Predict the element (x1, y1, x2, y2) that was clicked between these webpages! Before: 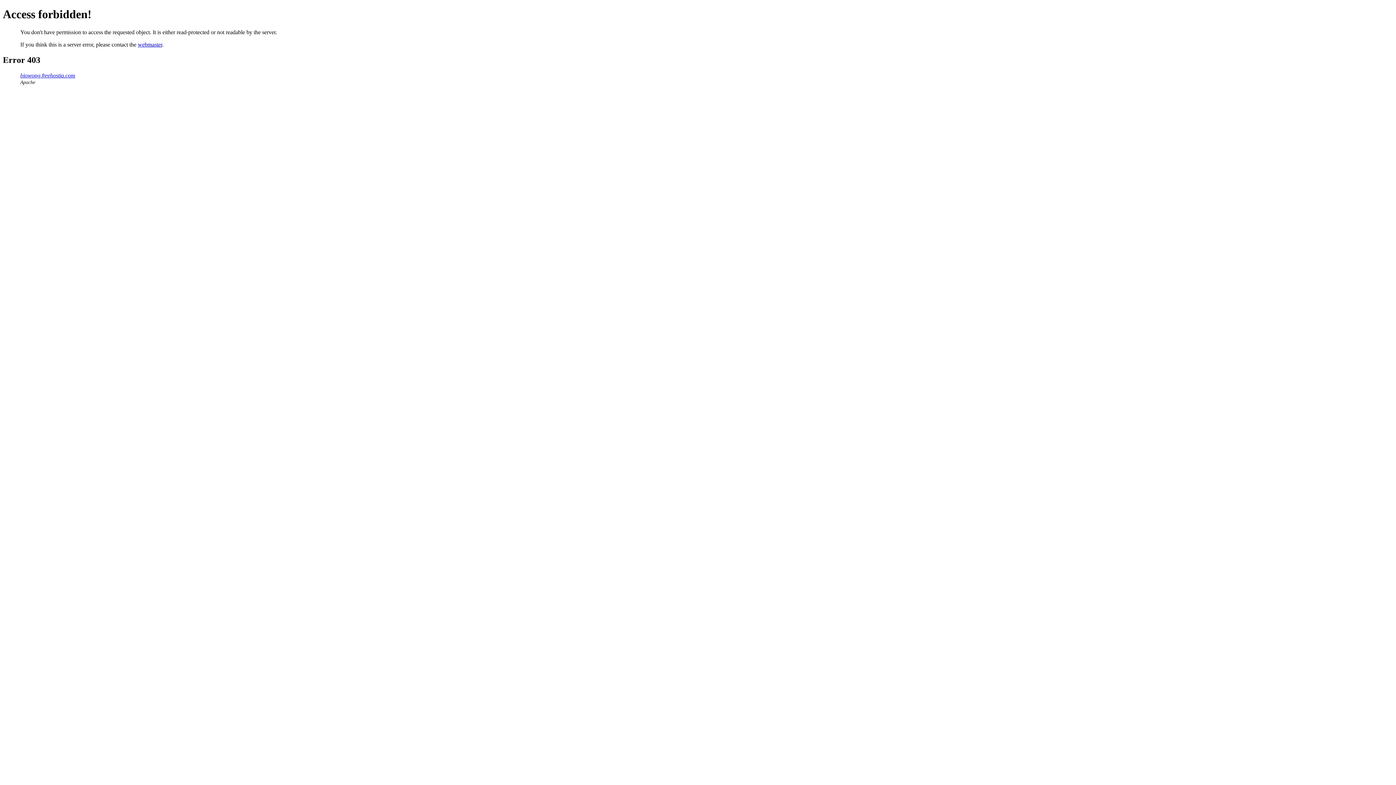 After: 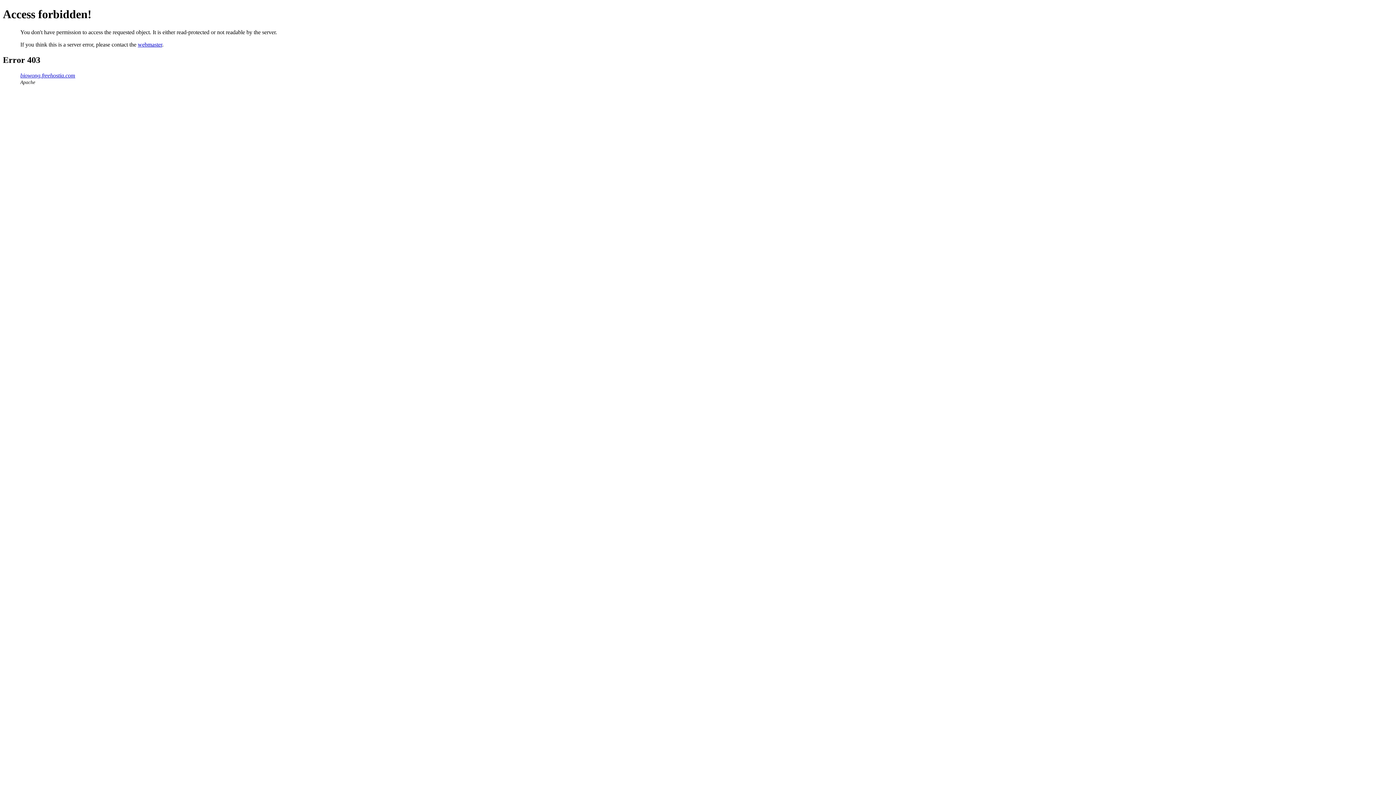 Action: bbox: (137, 41, 162, 47) label: webmaster